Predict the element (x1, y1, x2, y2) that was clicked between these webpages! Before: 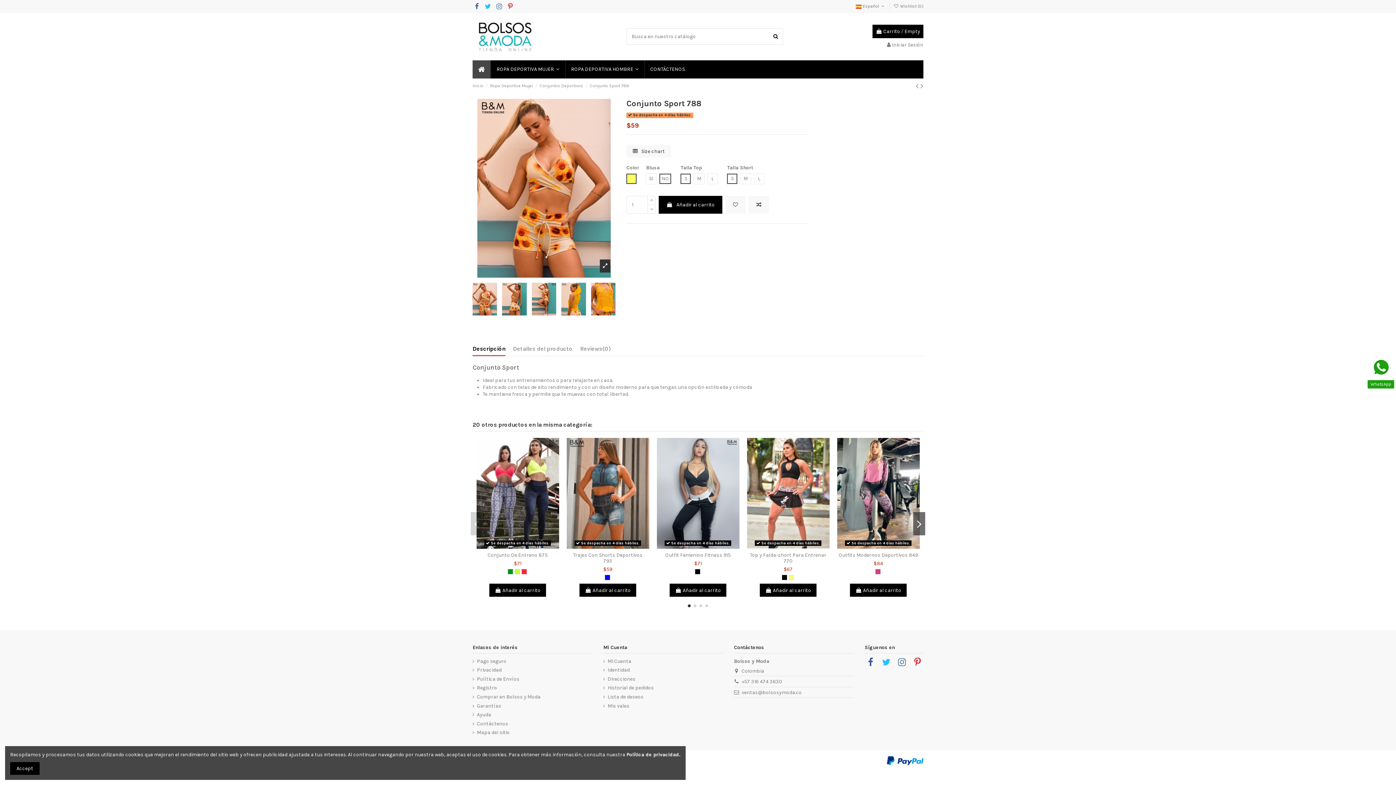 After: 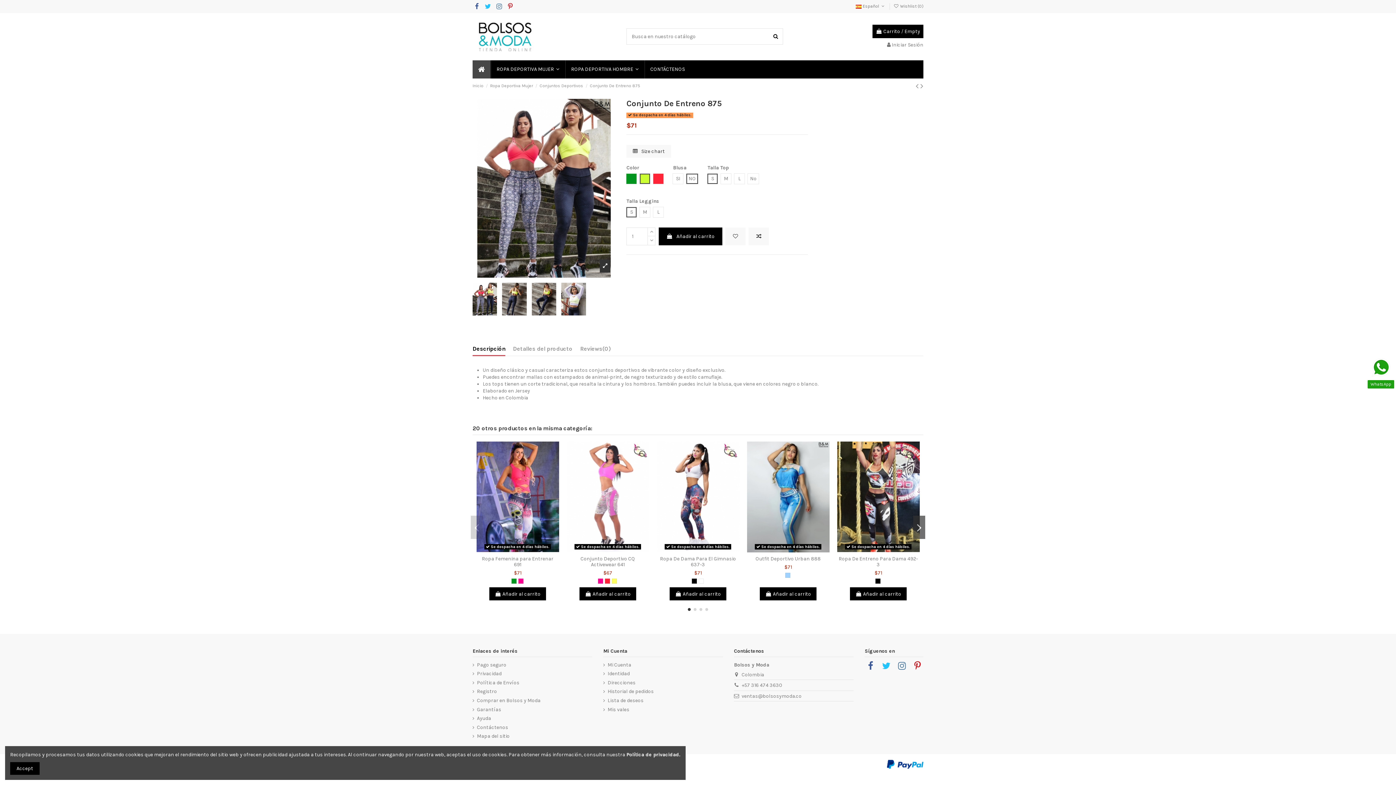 Action: bbox: (474, 438, 561, 548)